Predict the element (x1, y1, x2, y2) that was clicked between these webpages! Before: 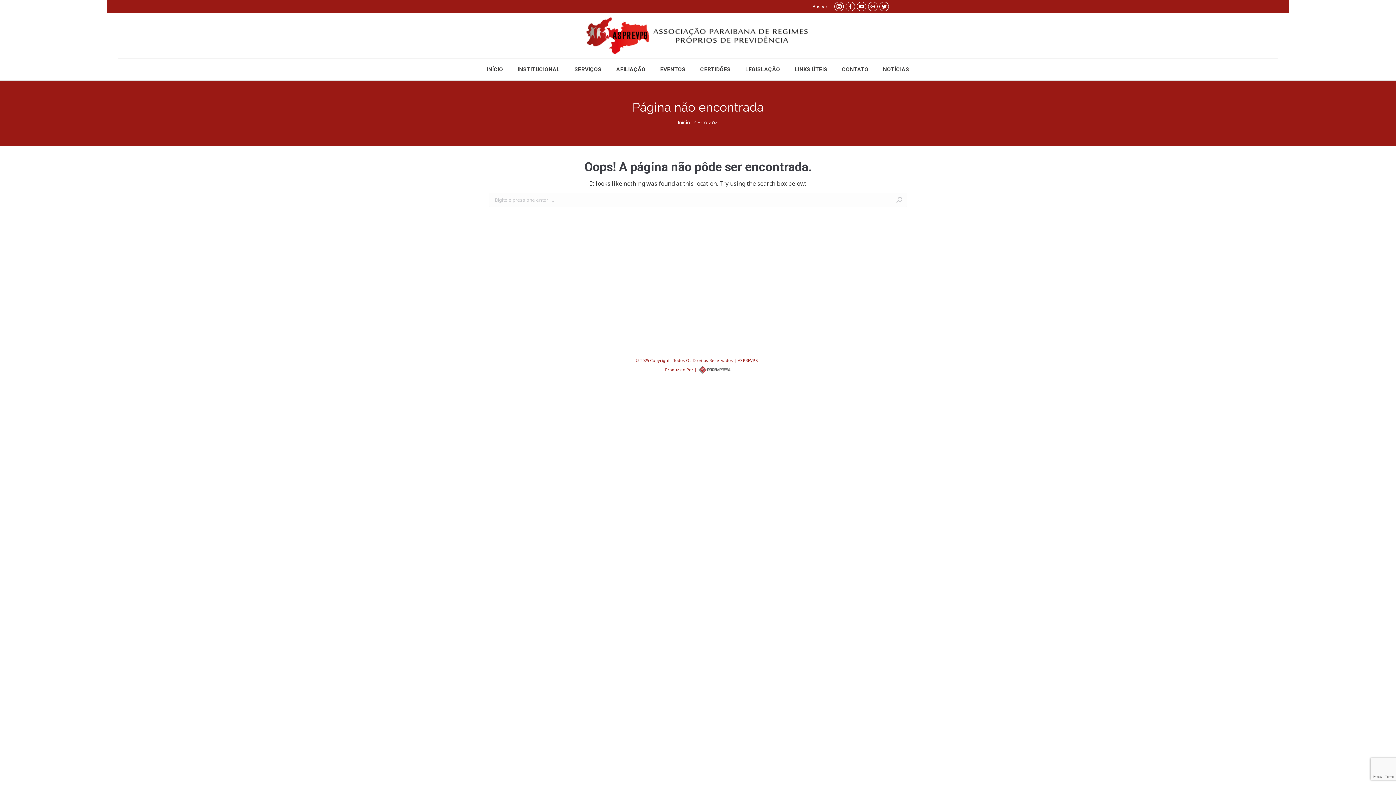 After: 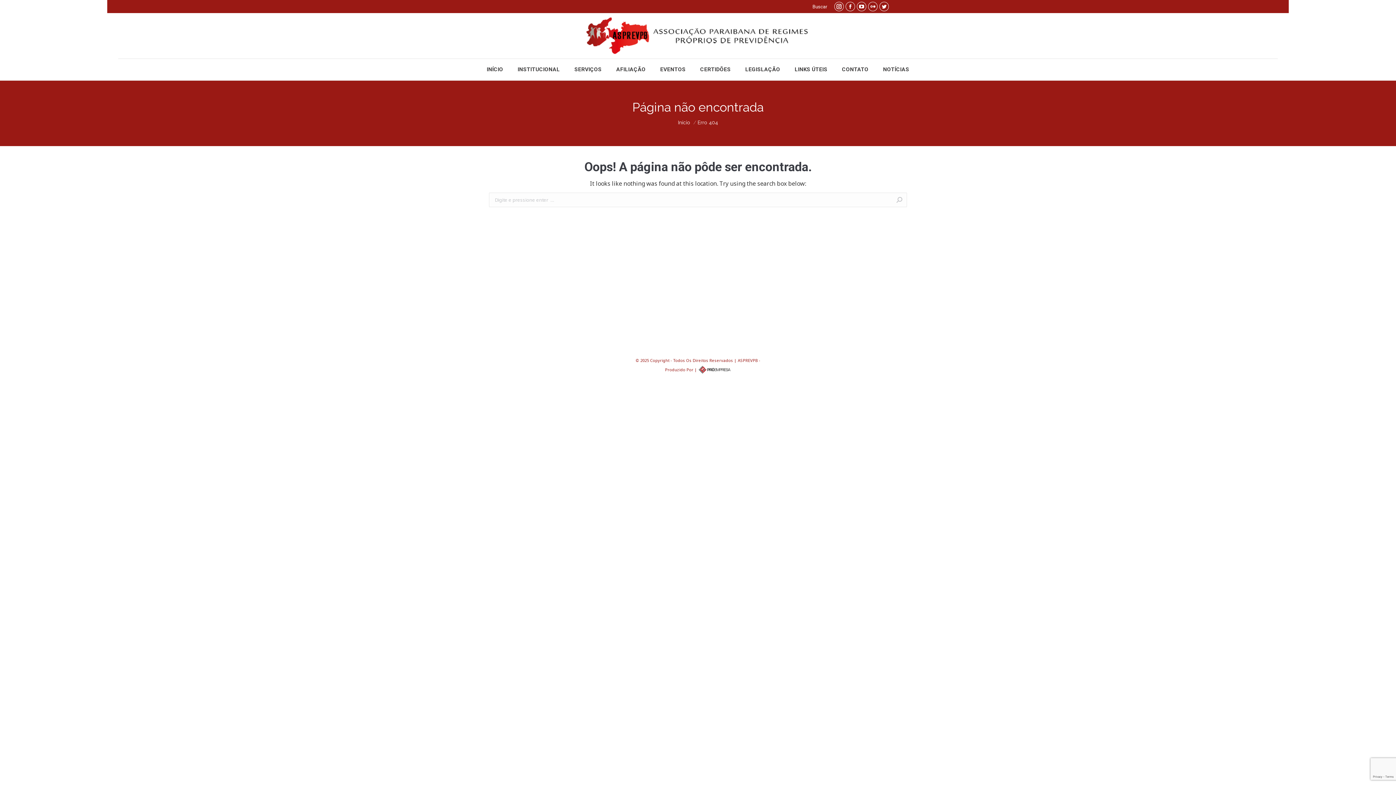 Action: bbox: (834, 1, 844, 11) label: Instagram page opens in new window